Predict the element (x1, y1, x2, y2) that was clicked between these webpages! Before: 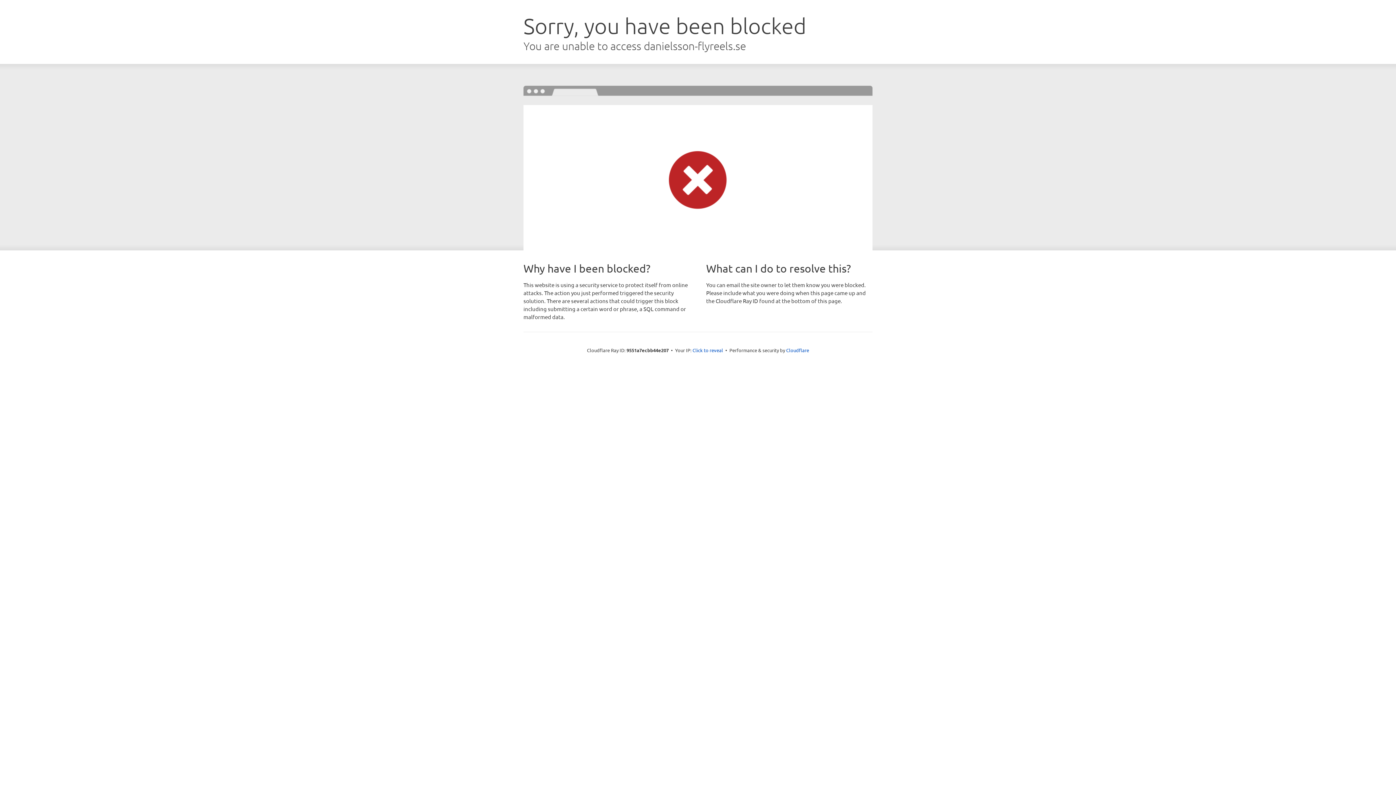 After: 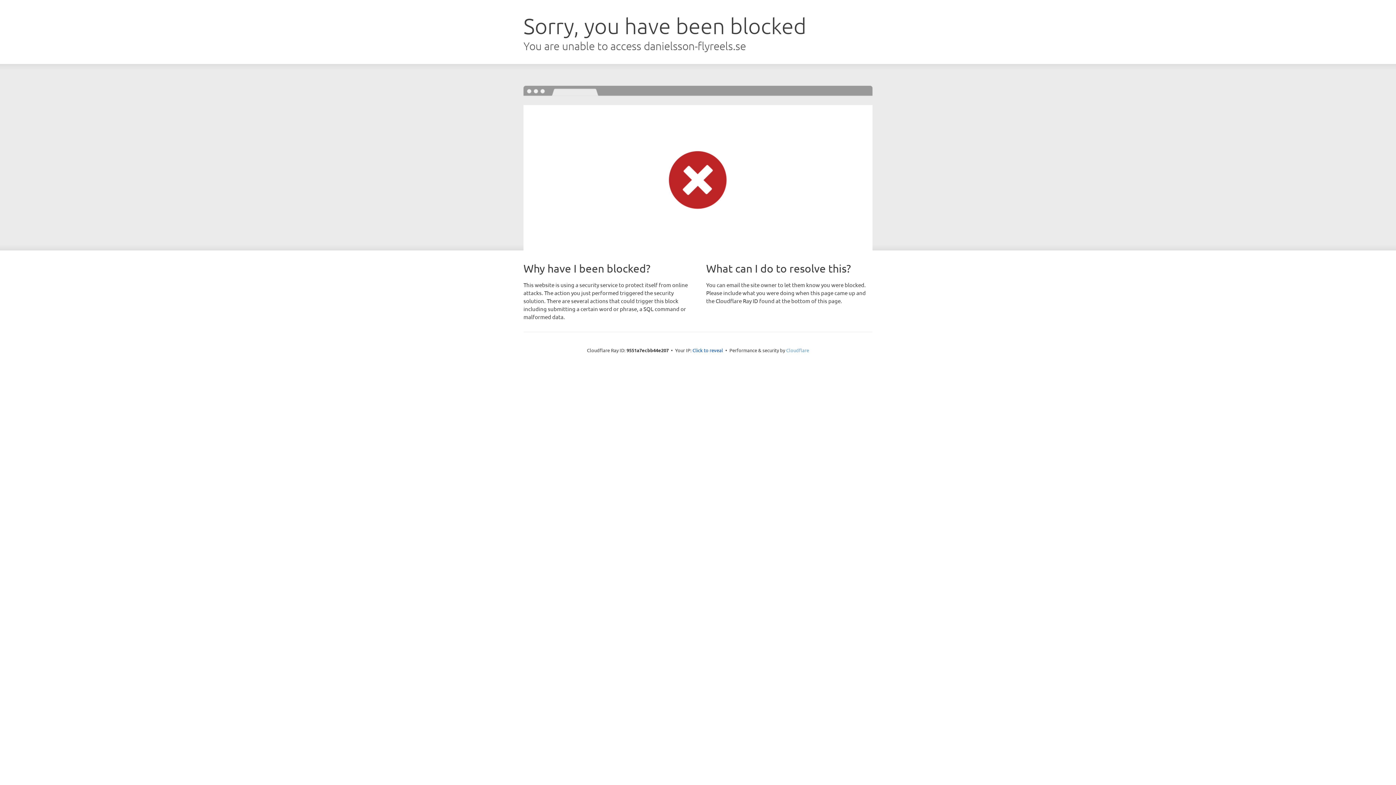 Action: bbox: (786, 347, 809, 353) label: Cloudflare